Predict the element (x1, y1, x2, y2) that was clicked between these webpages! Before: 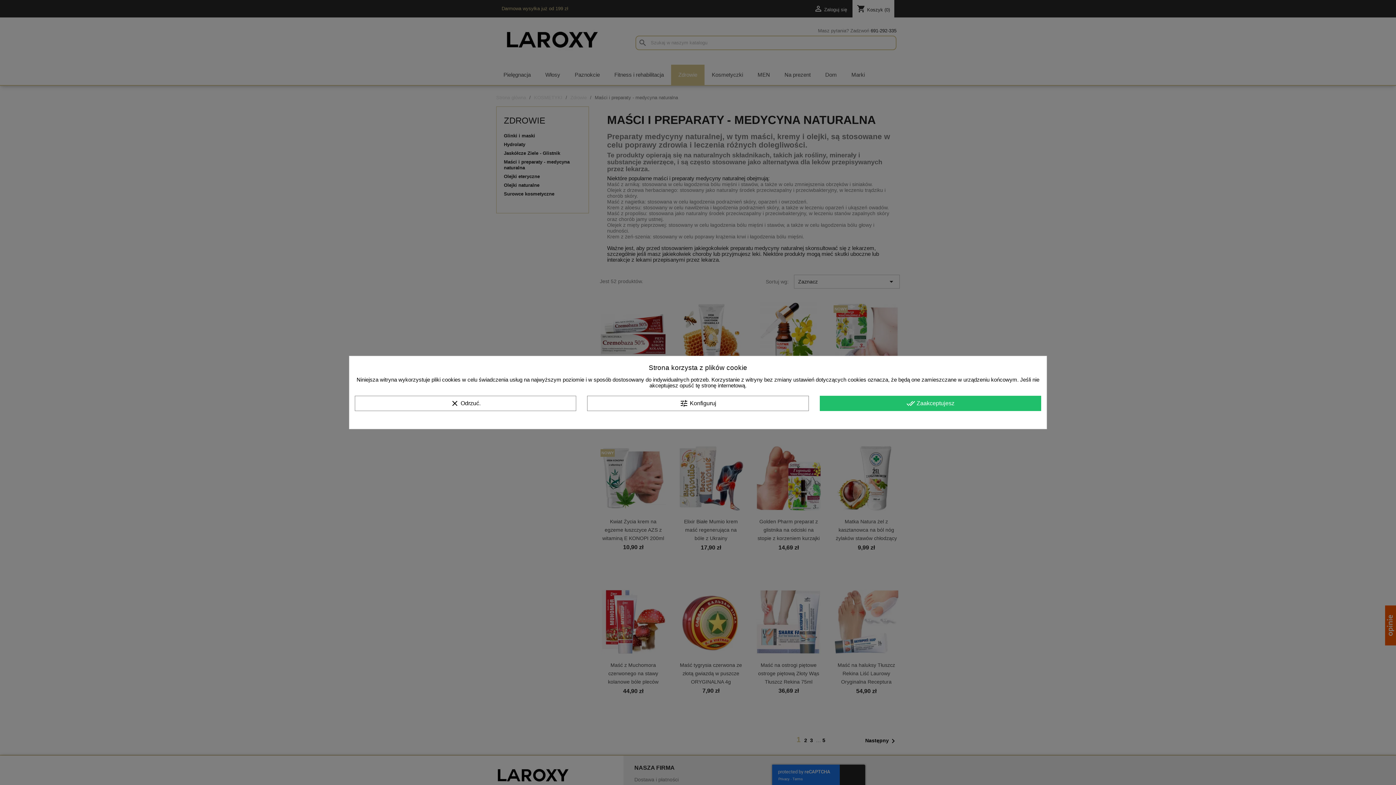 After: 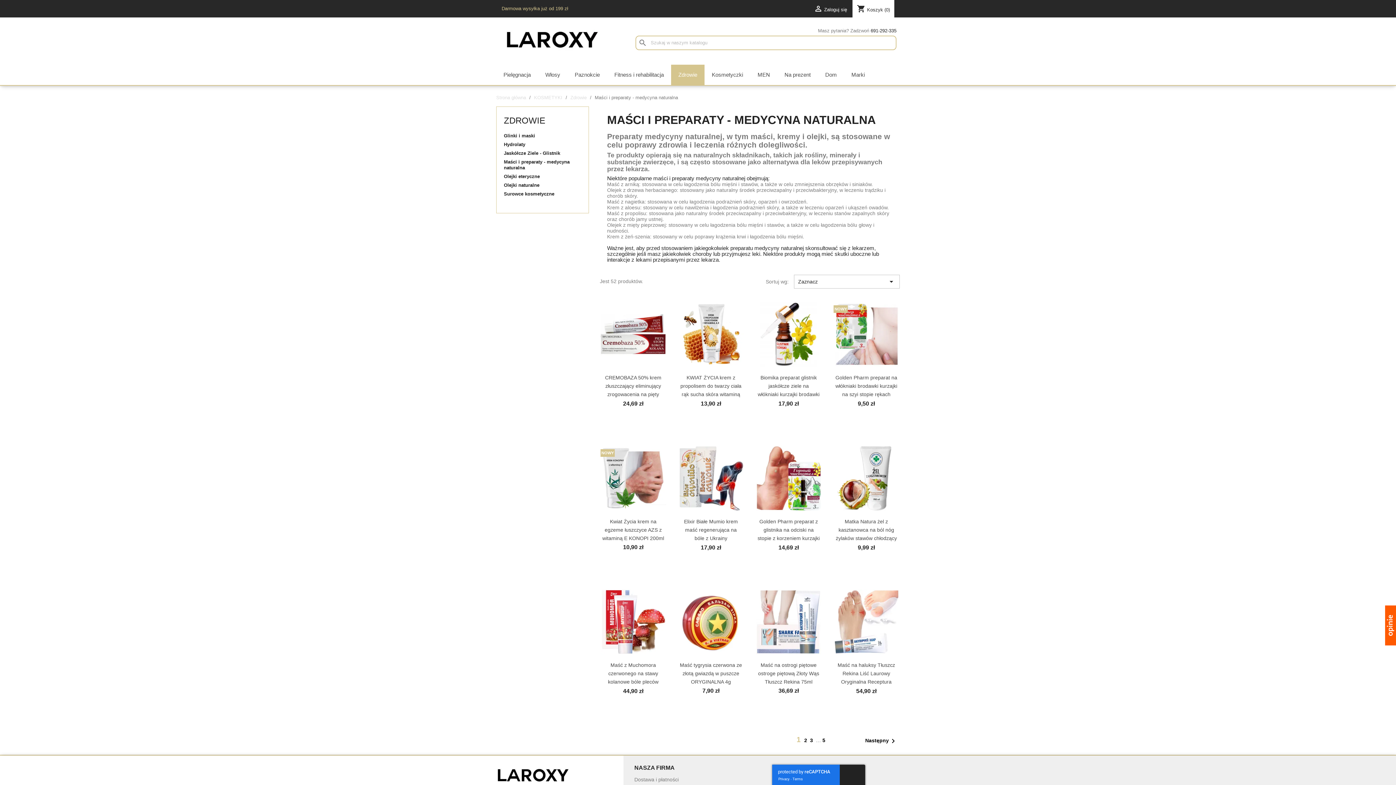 Action: label: clear Odrzuć. bbox: (354, 396, 576, 411)